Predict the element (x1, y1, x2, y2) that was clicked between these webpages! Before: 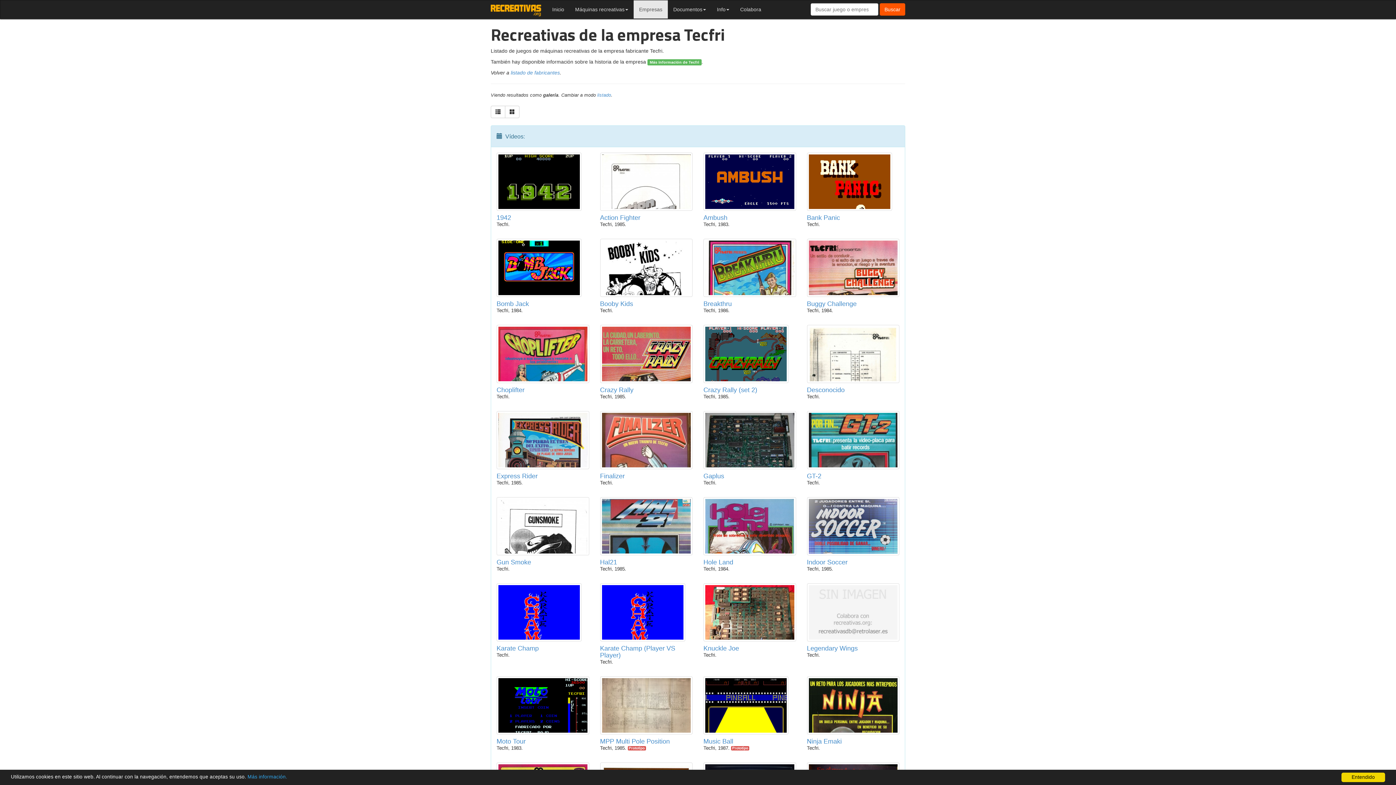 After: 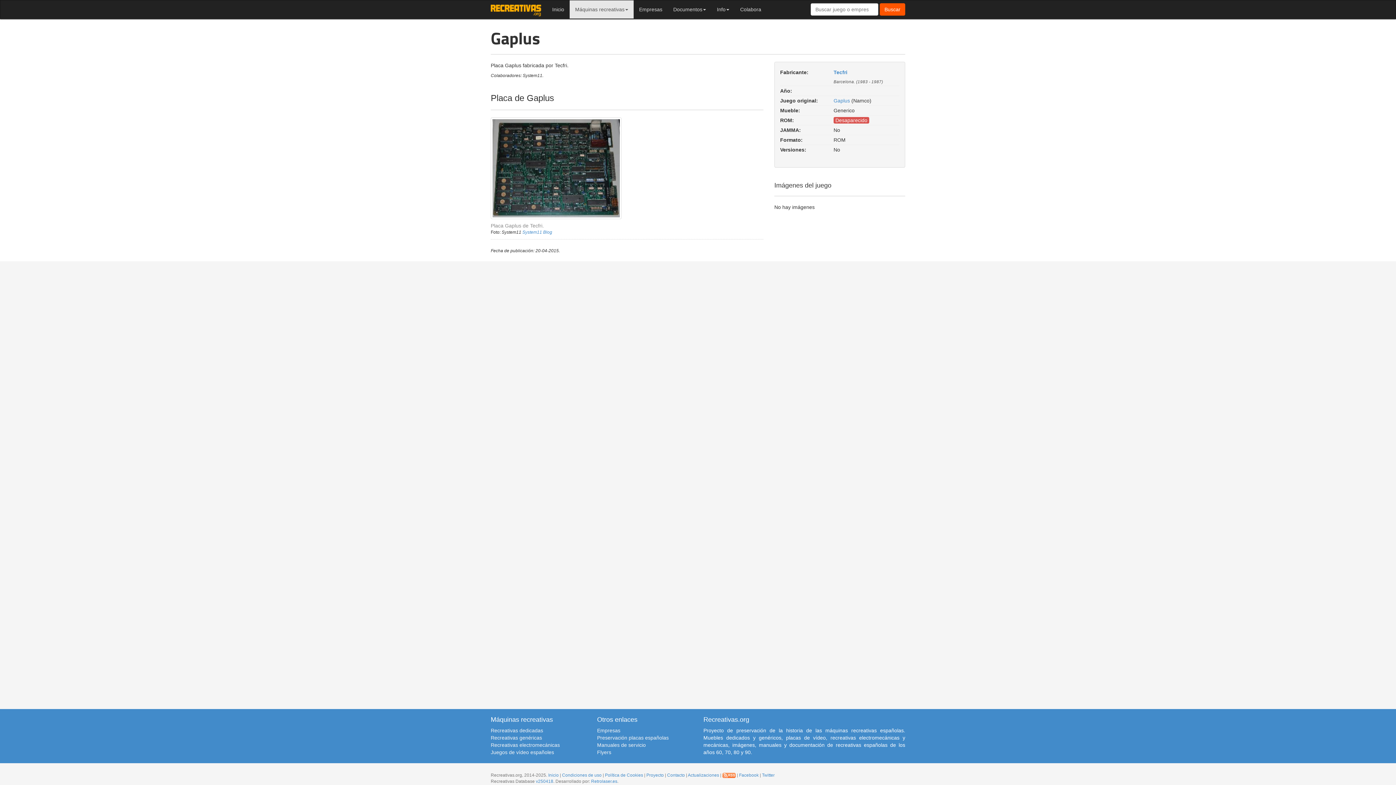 Action: bbox: (705, 444, 794, 449)